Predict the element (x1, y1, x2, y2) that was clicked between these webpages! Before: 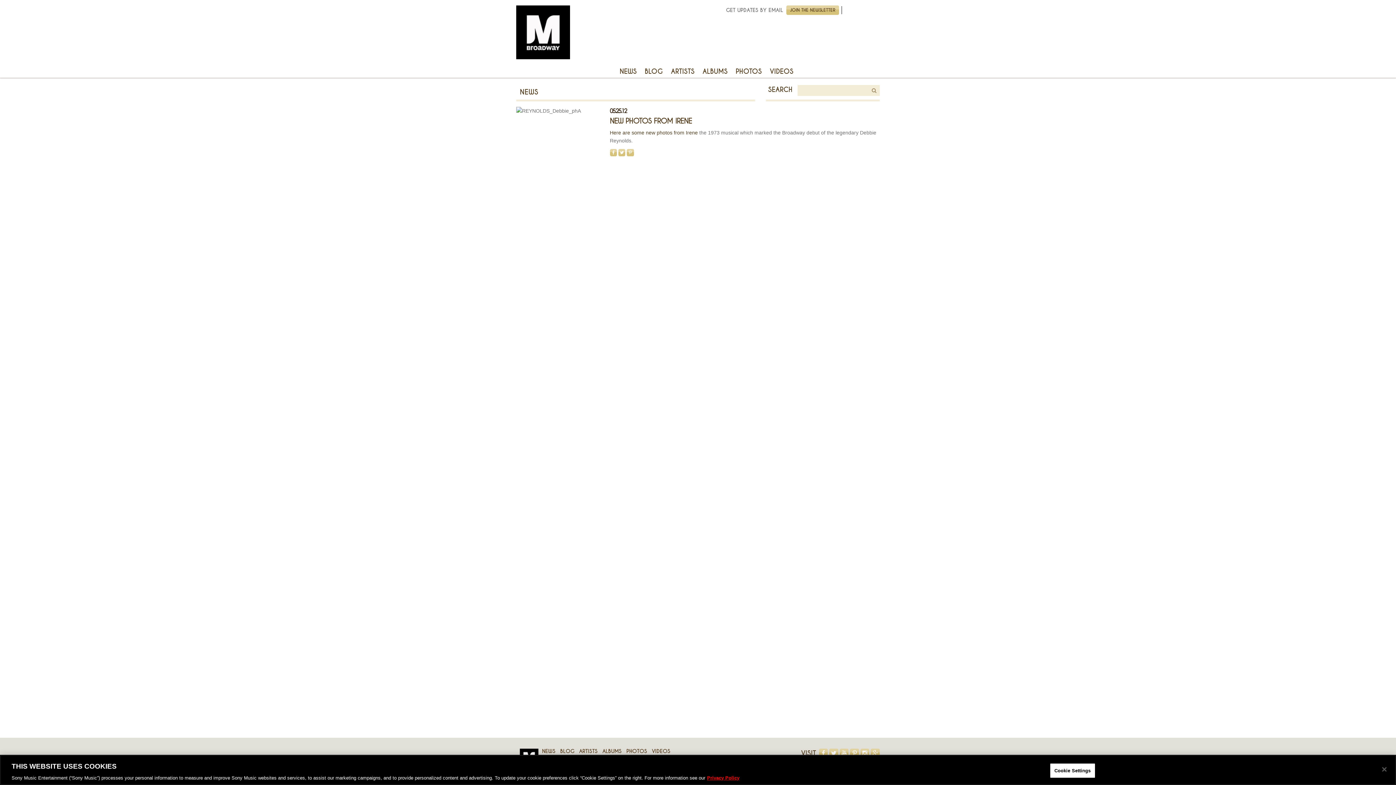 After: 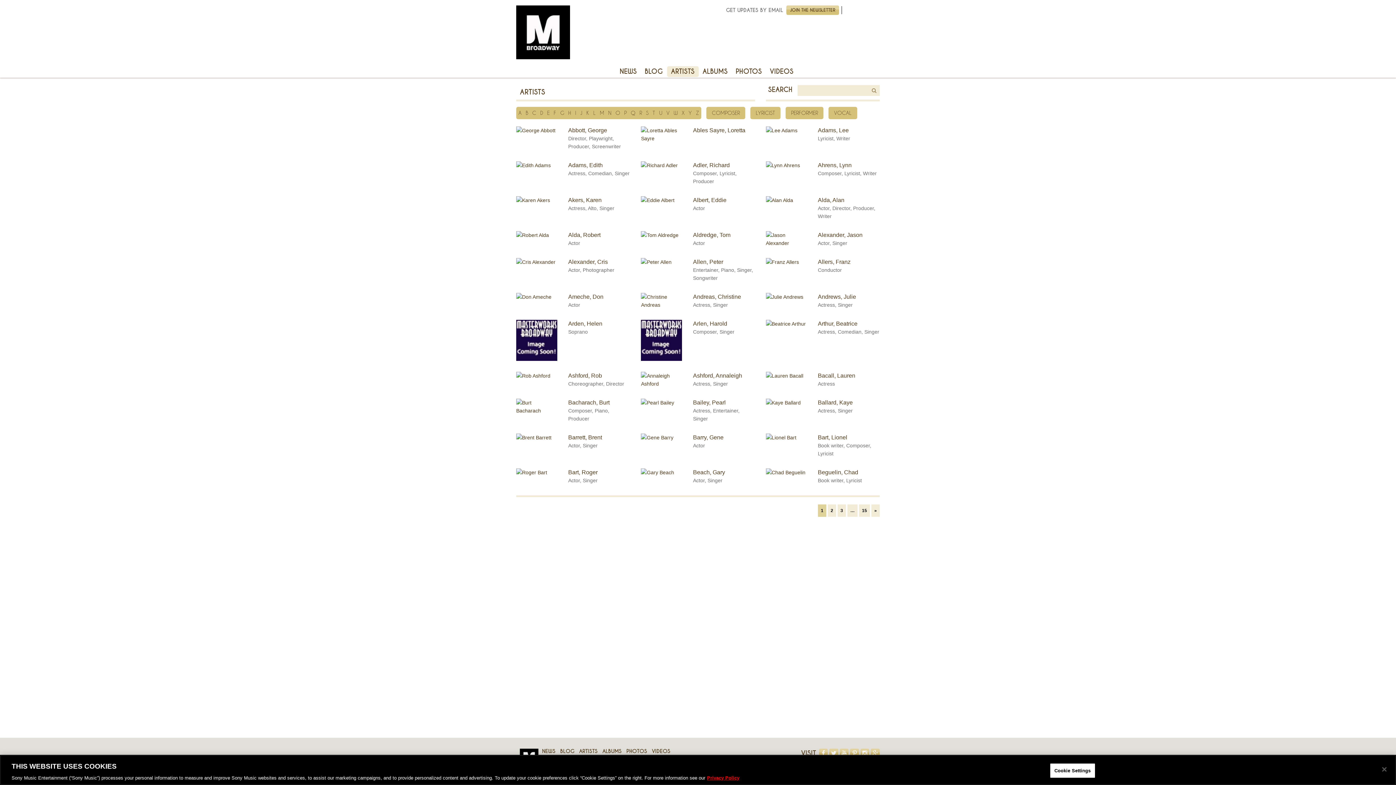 Action: bbox: (667, 66, 698, 77) label: ARTISTS